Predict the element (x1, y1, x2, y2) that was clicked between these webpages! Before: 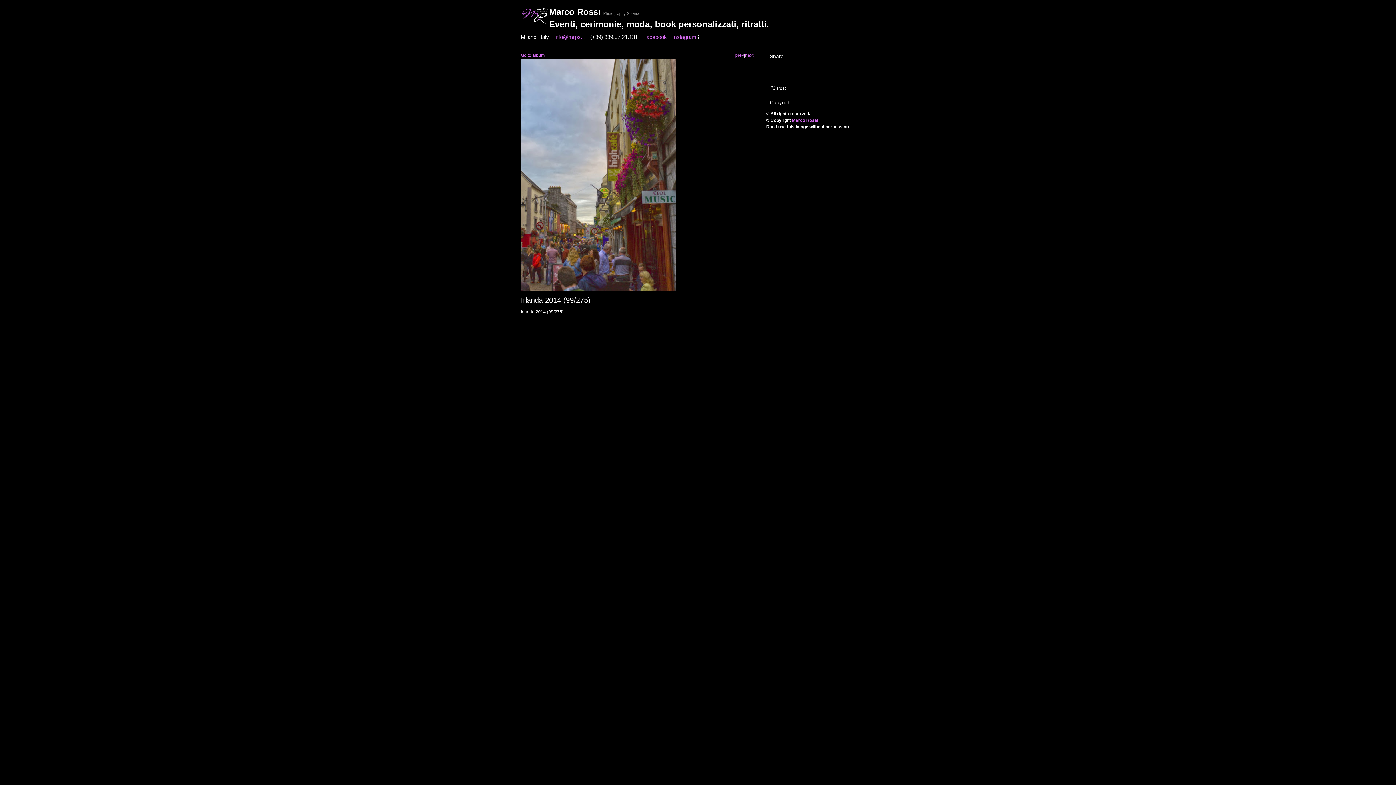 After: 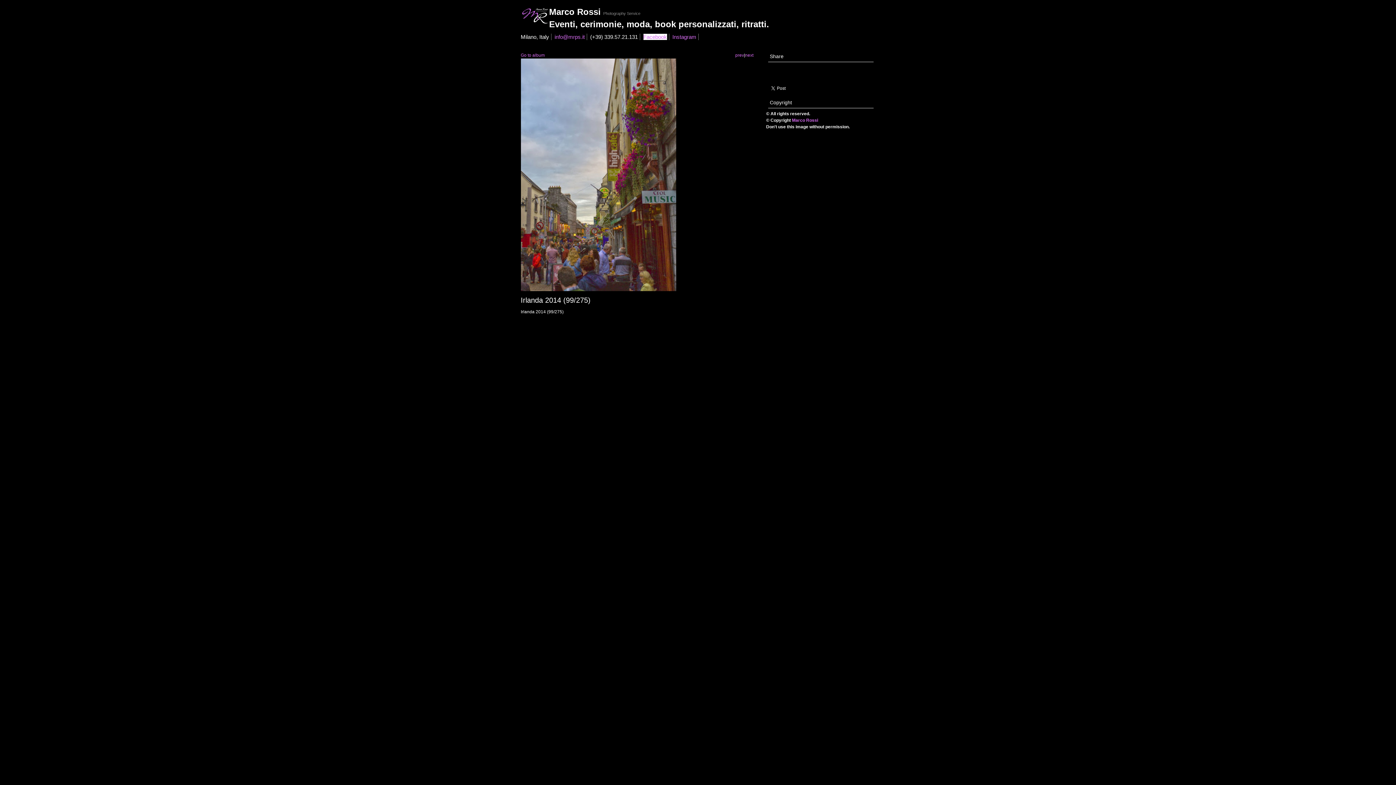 Action: bbox: (643, 33, 667, 40) label: Facebook